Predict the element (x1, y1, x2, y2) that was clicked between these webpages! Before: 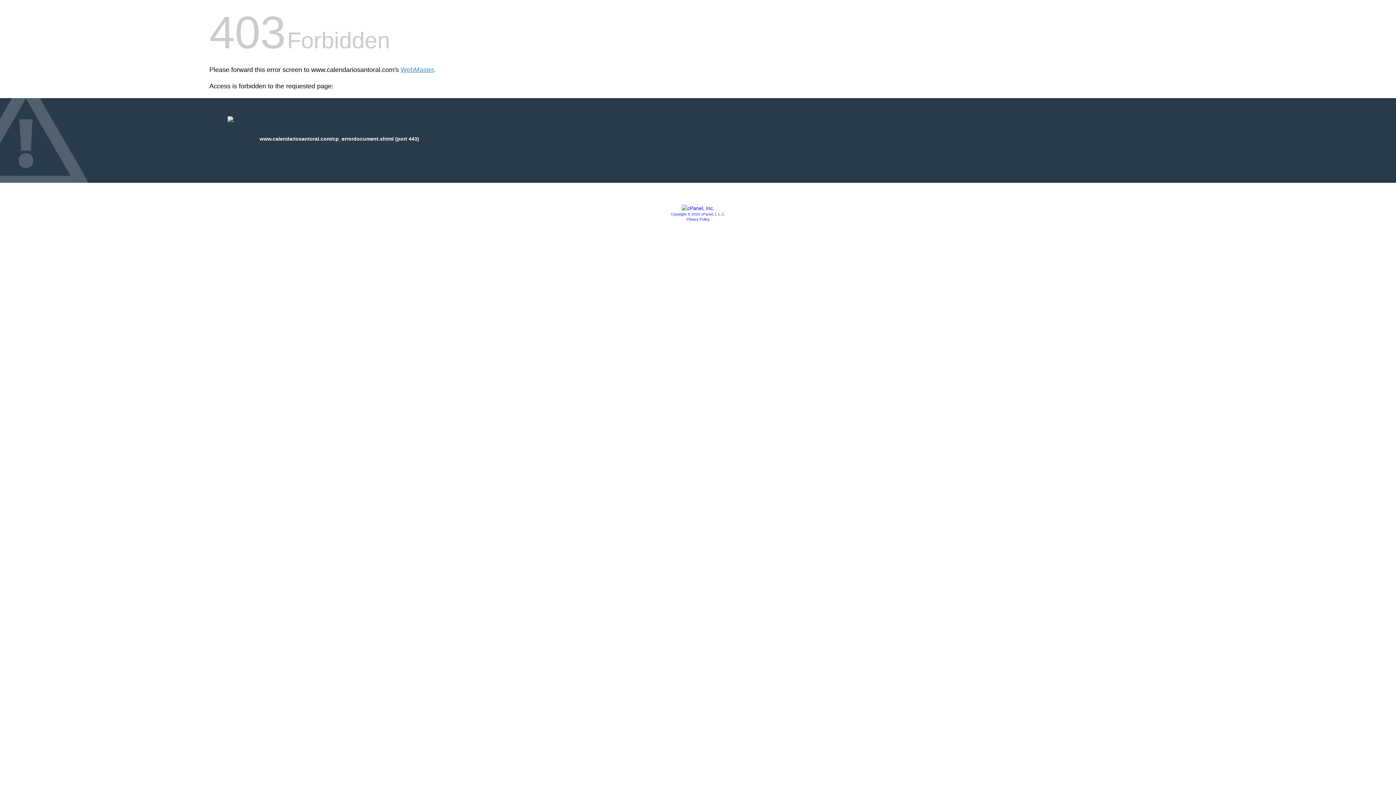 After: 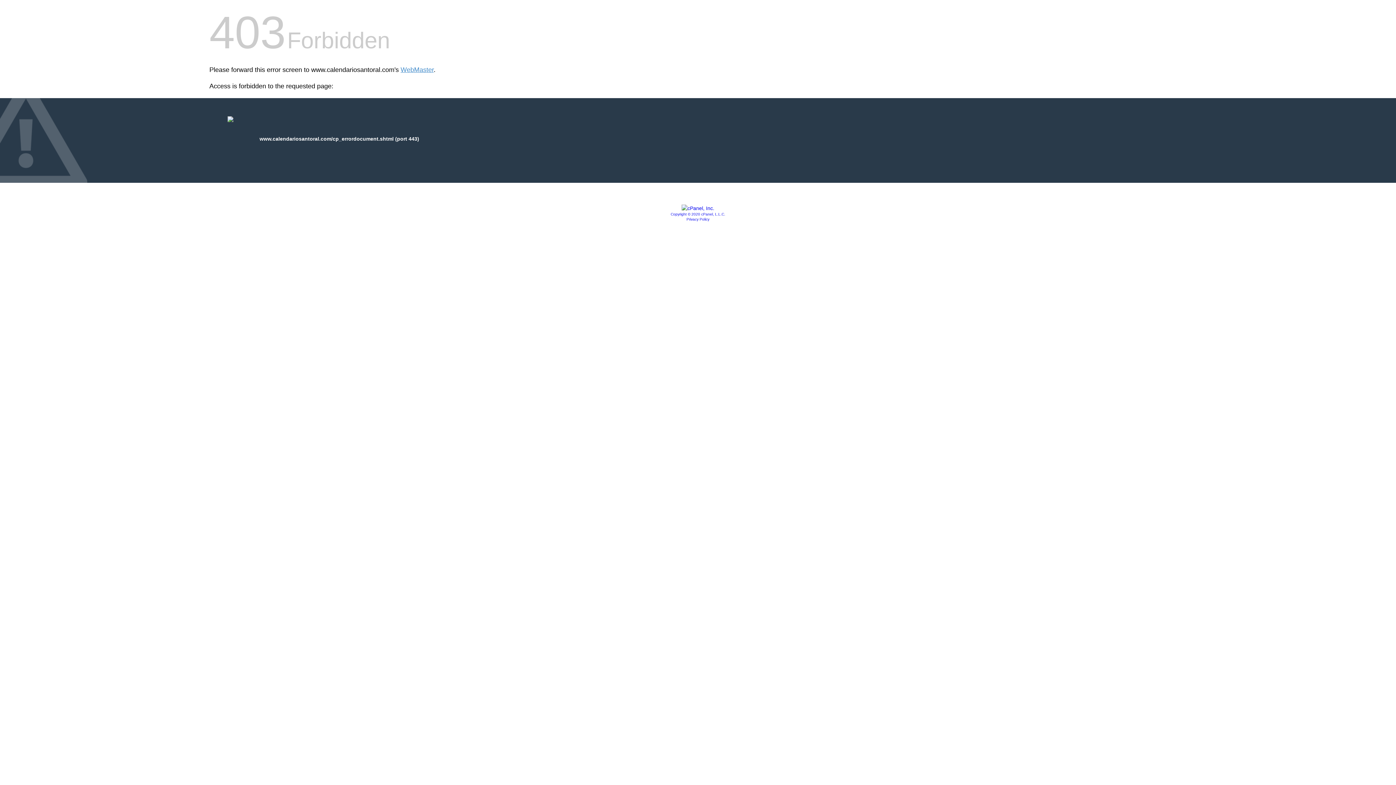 Action: bbox: (681, 205, 714, 211)